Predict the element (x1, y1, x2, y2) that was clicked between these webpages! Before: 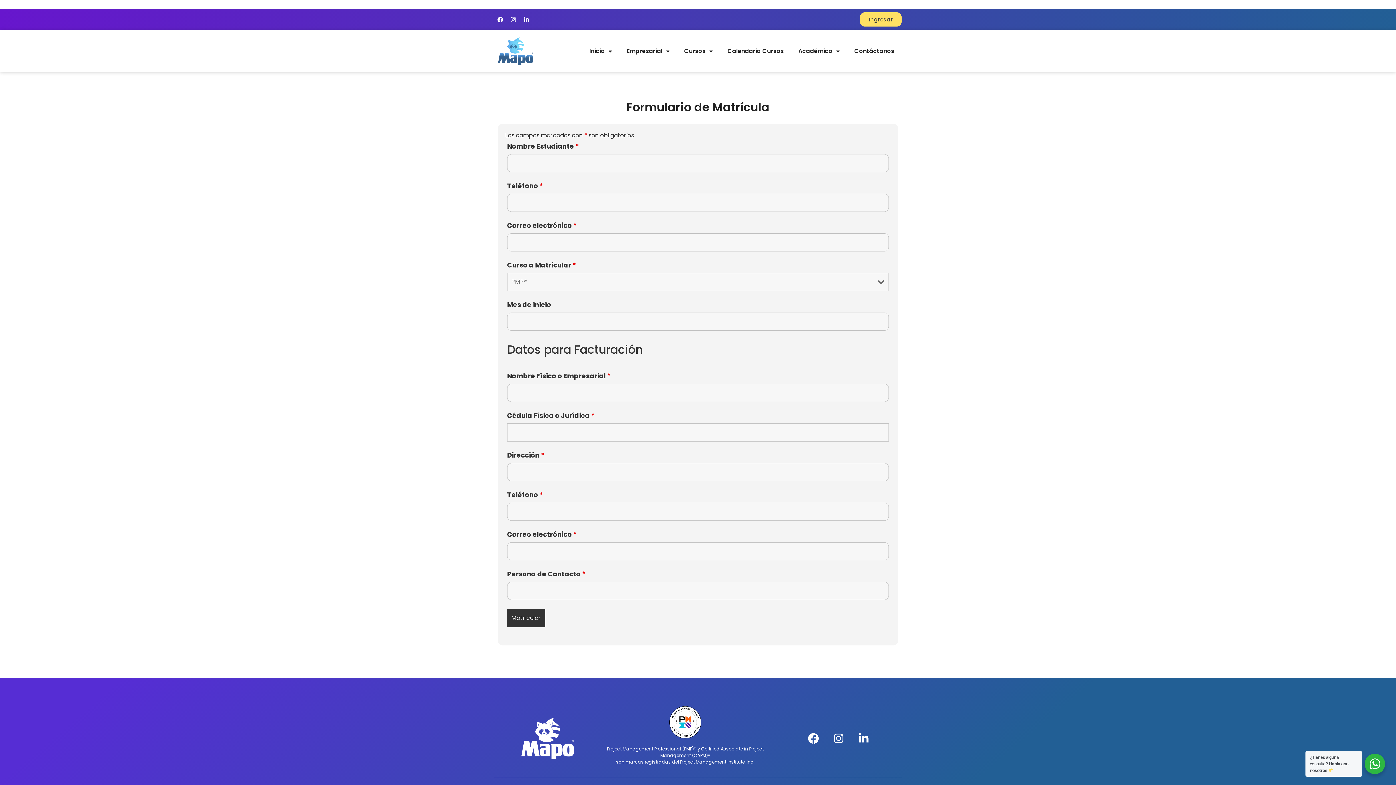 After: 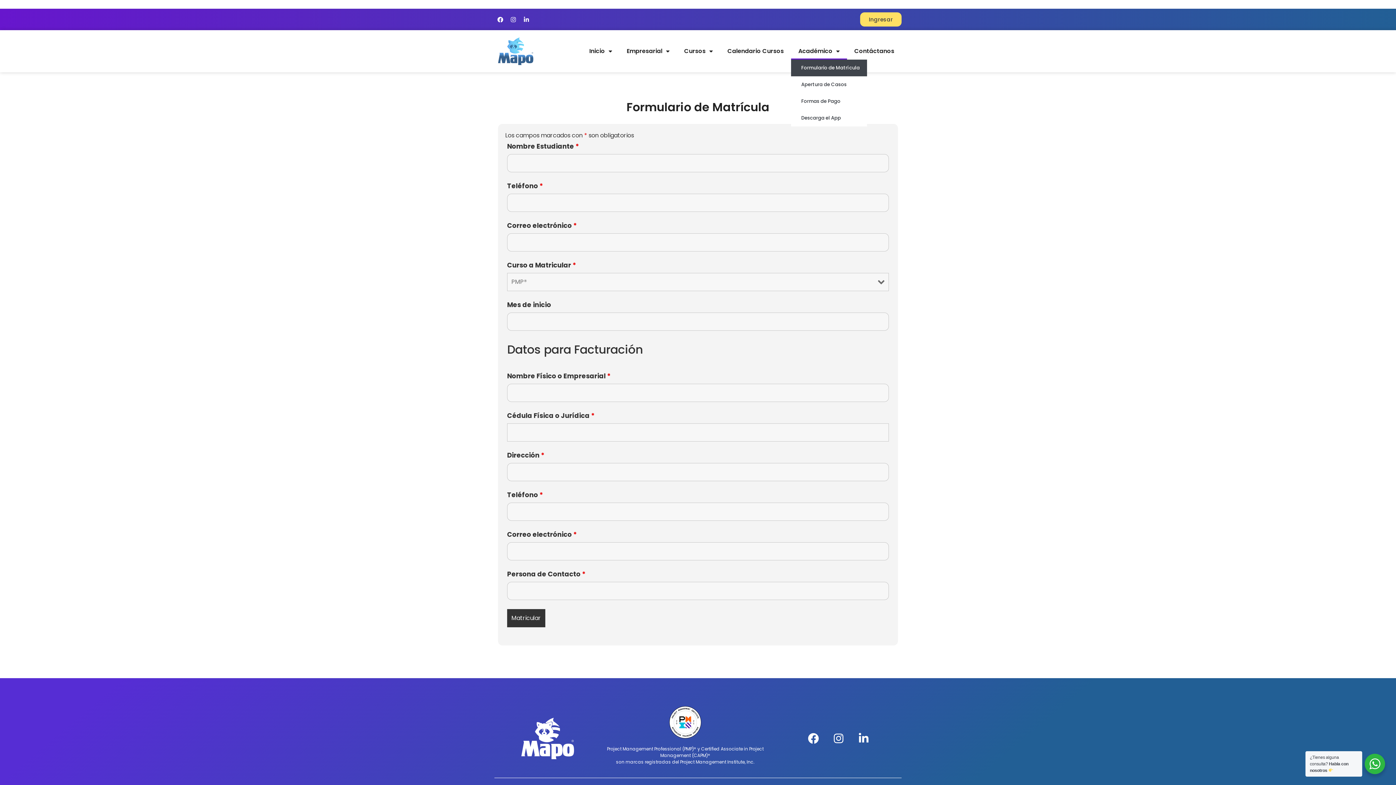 Action: bbox: (791, 42, 847, 59) label: Académico